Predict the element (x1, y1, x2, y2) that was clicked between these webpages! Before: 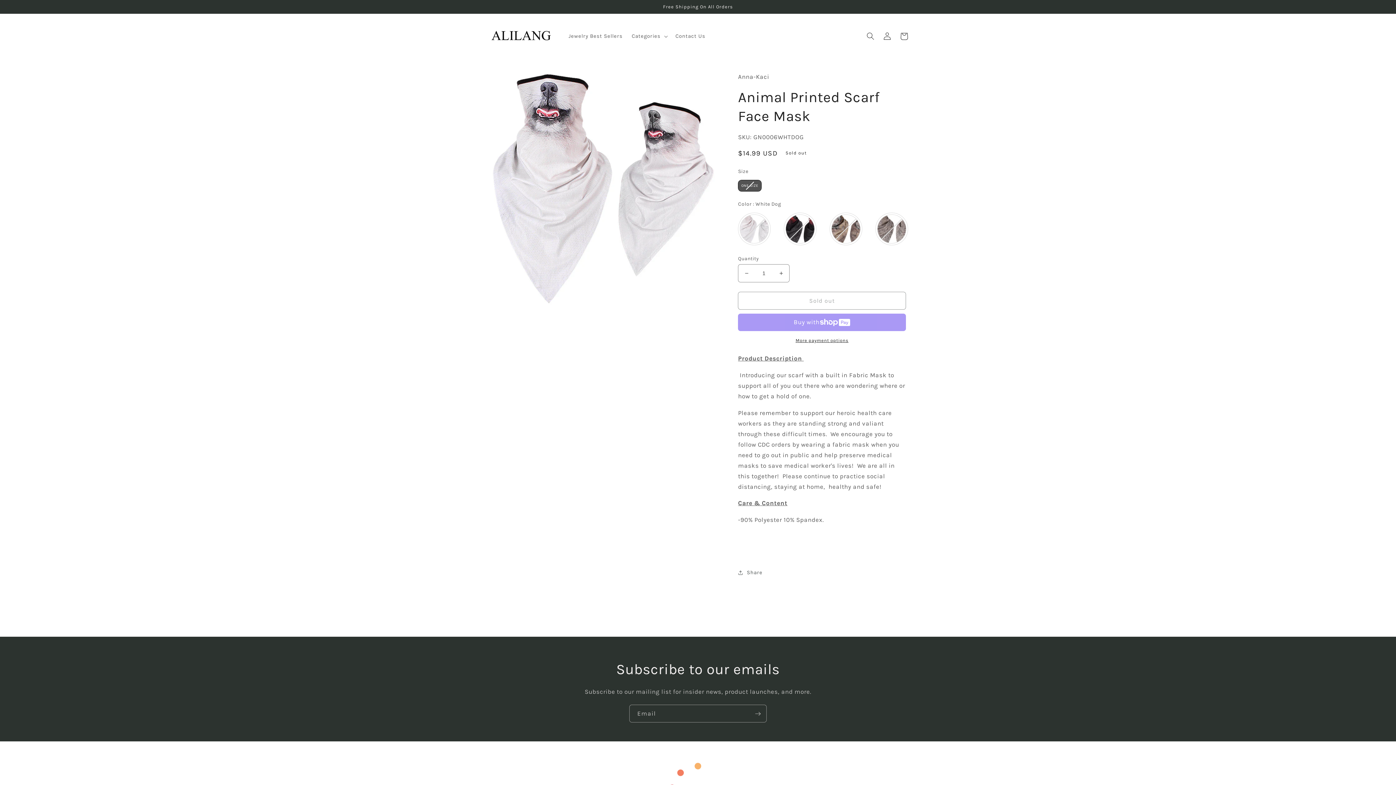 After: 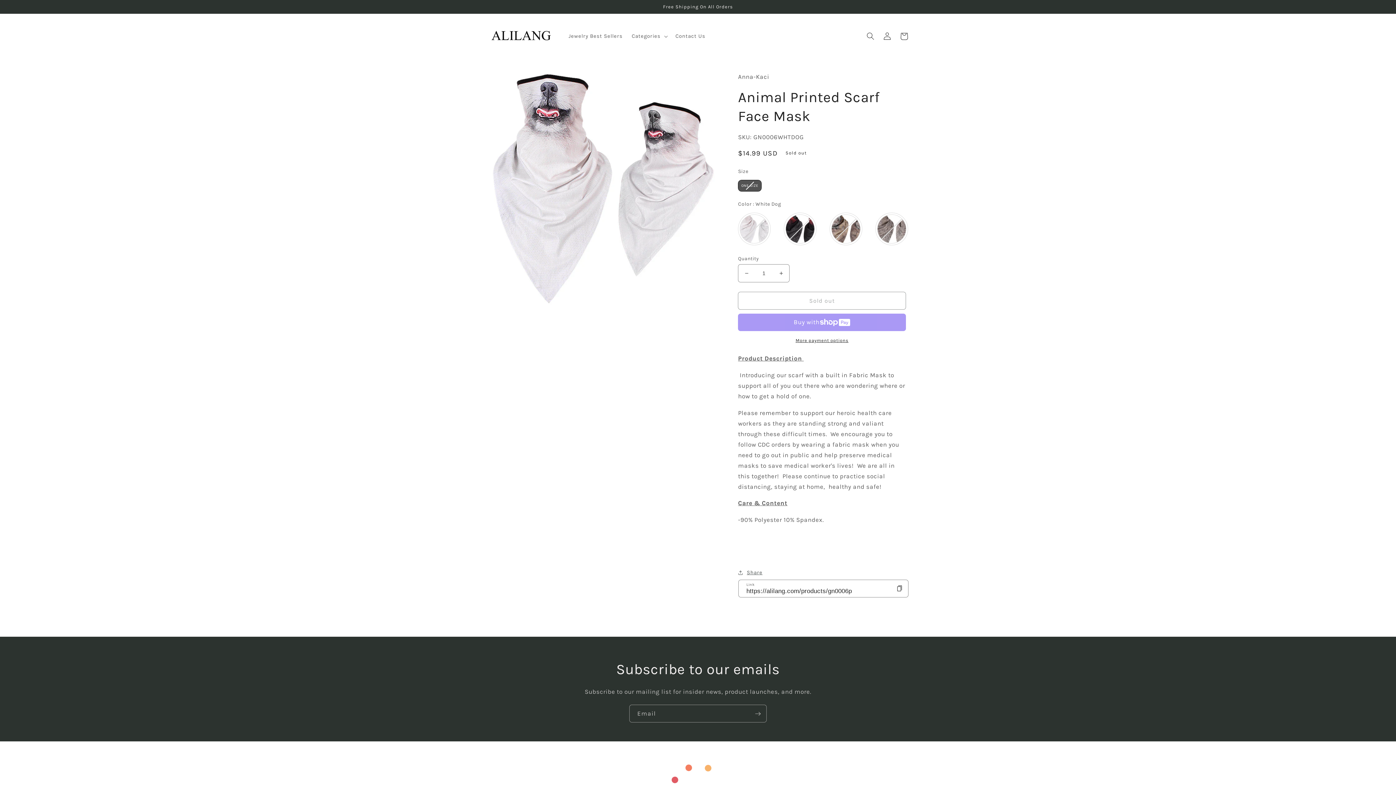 Action: bbox: (738, 568, 762, 577) label: Share